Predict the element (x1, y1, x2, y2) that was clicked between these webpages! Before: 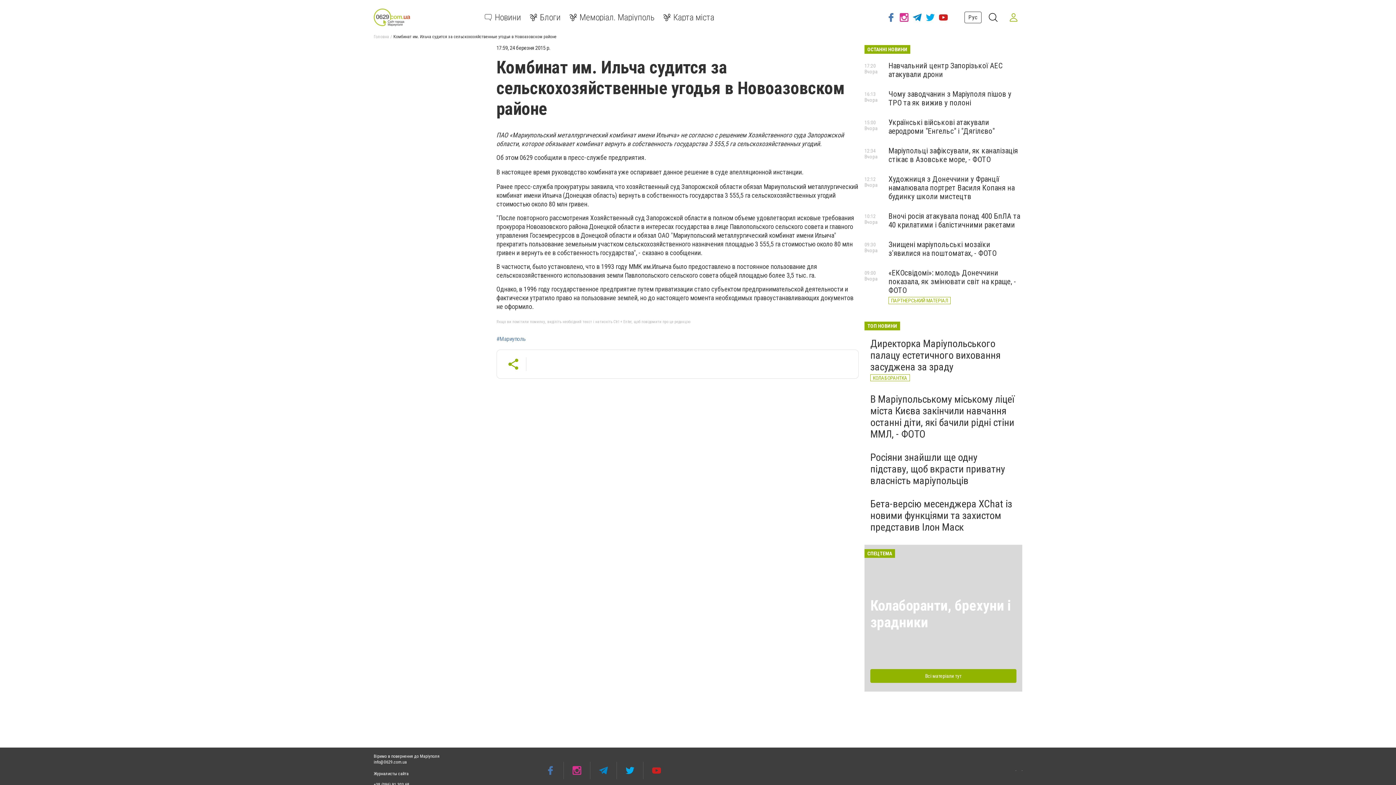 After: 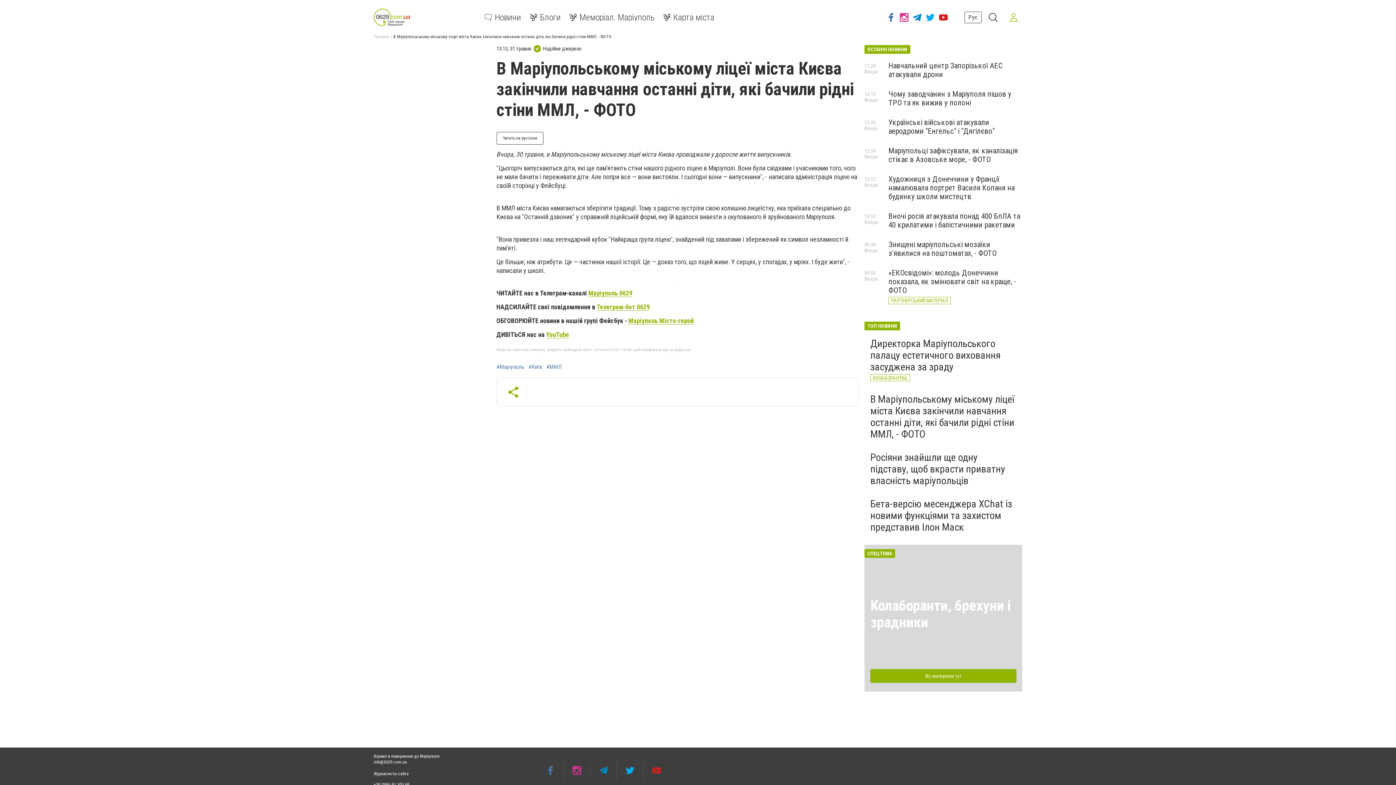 Action: label: В Маріупольському міському ліцеї міста Києва закінчили навчання останні діти, які бачили рідні стіни ММЛ, - ФОТО bbox: (870, 393, 1014, 440)